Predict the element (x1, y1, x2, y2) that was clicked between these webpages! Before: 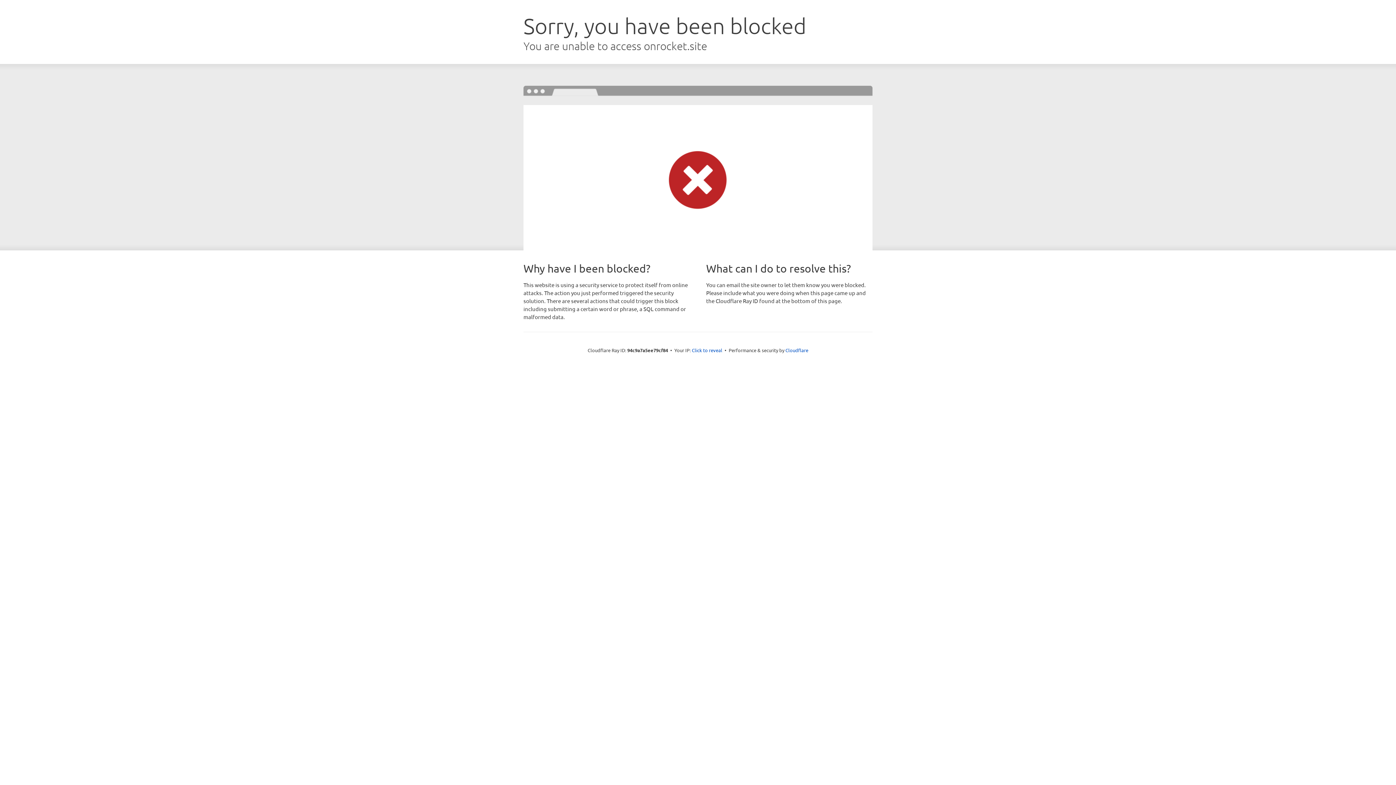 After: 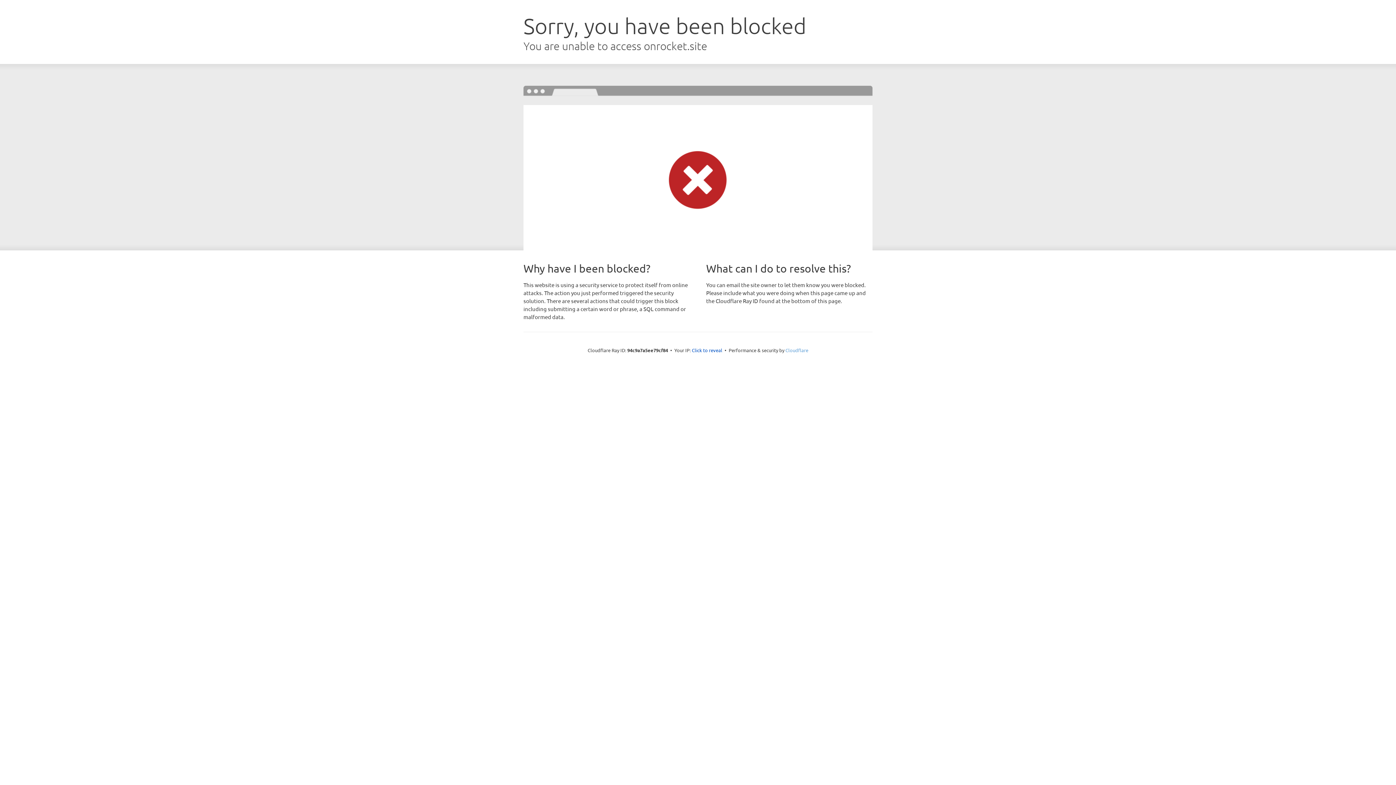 Action: bbox: (785, 347, 808, 353) label: Cloudflare